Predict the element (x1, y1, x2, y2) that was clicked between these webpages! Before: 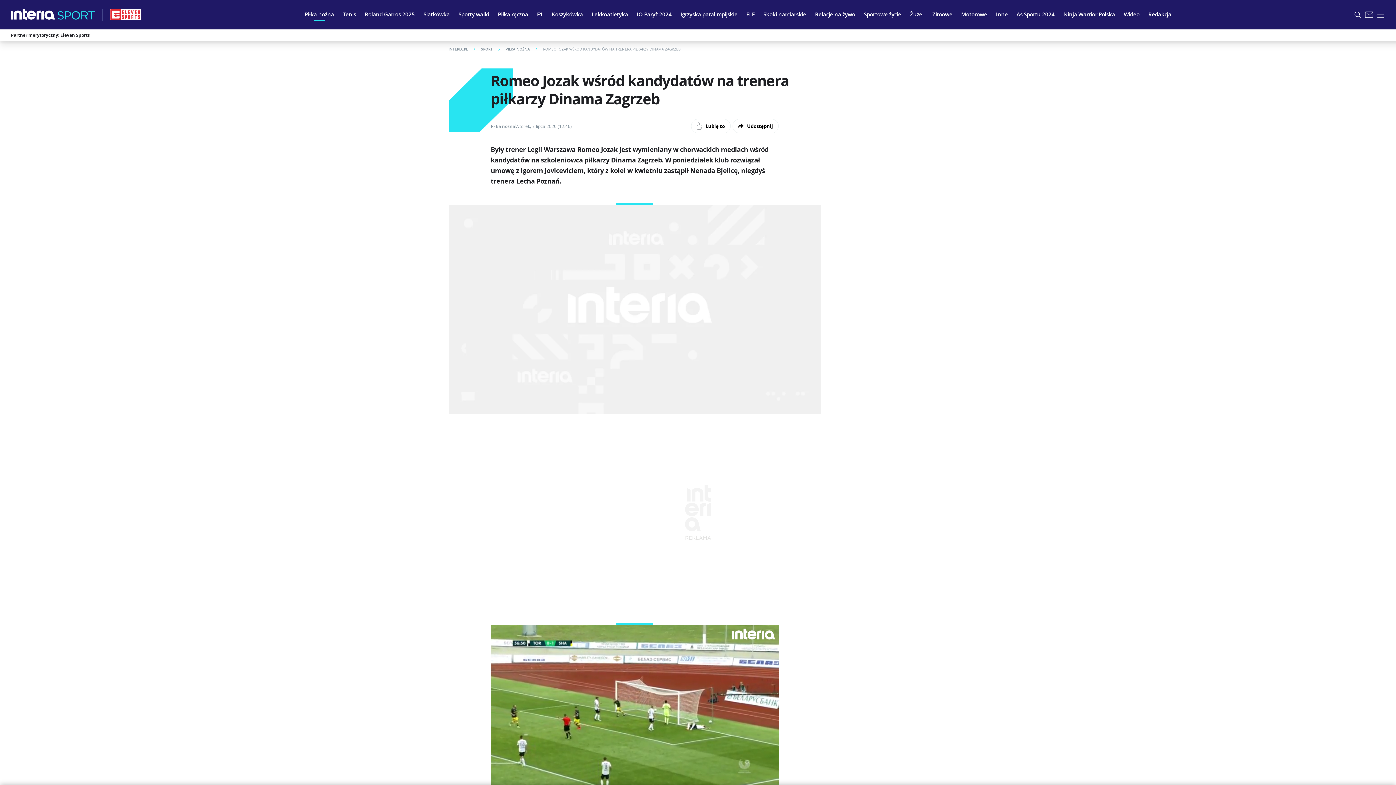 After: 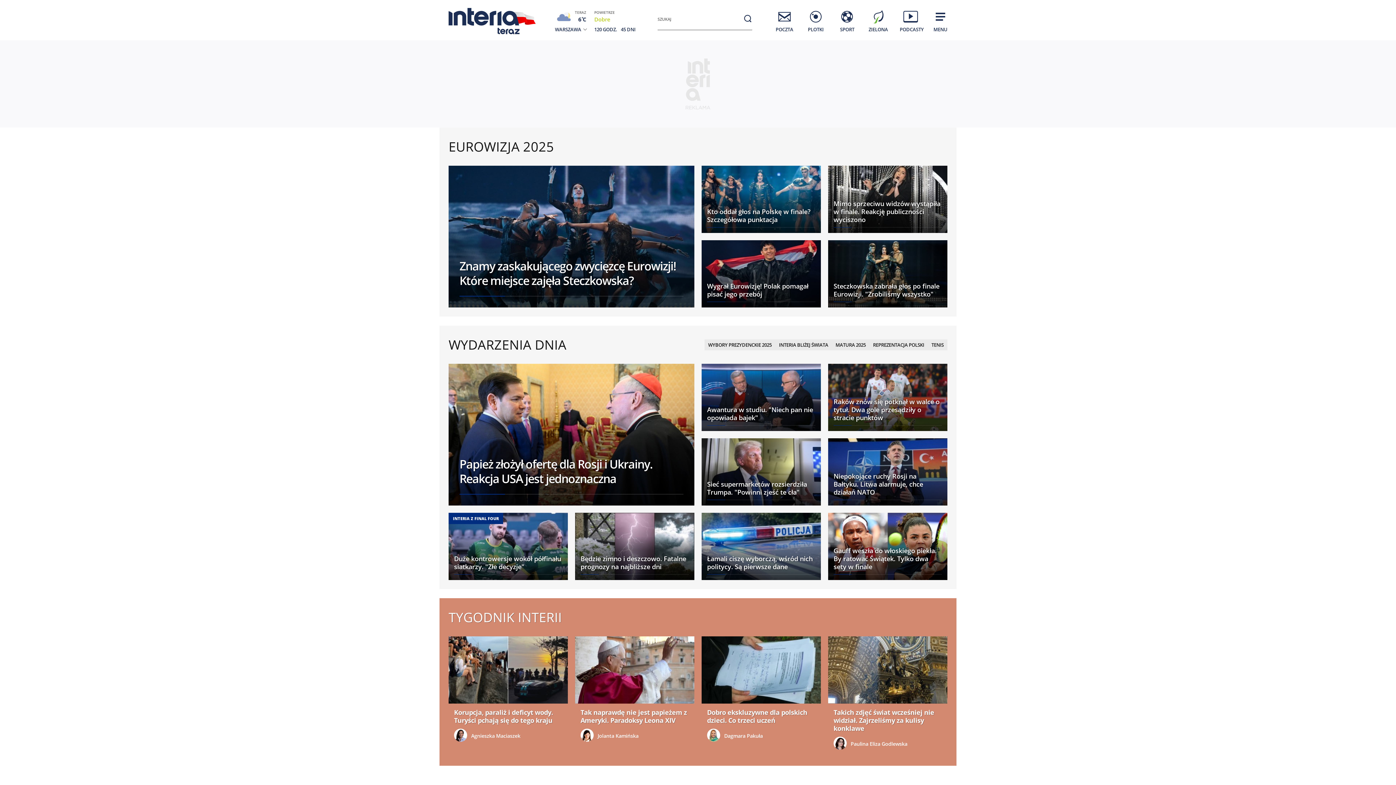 Action: label: INTERIA.PL bbox: (448, 46, 481, 51)